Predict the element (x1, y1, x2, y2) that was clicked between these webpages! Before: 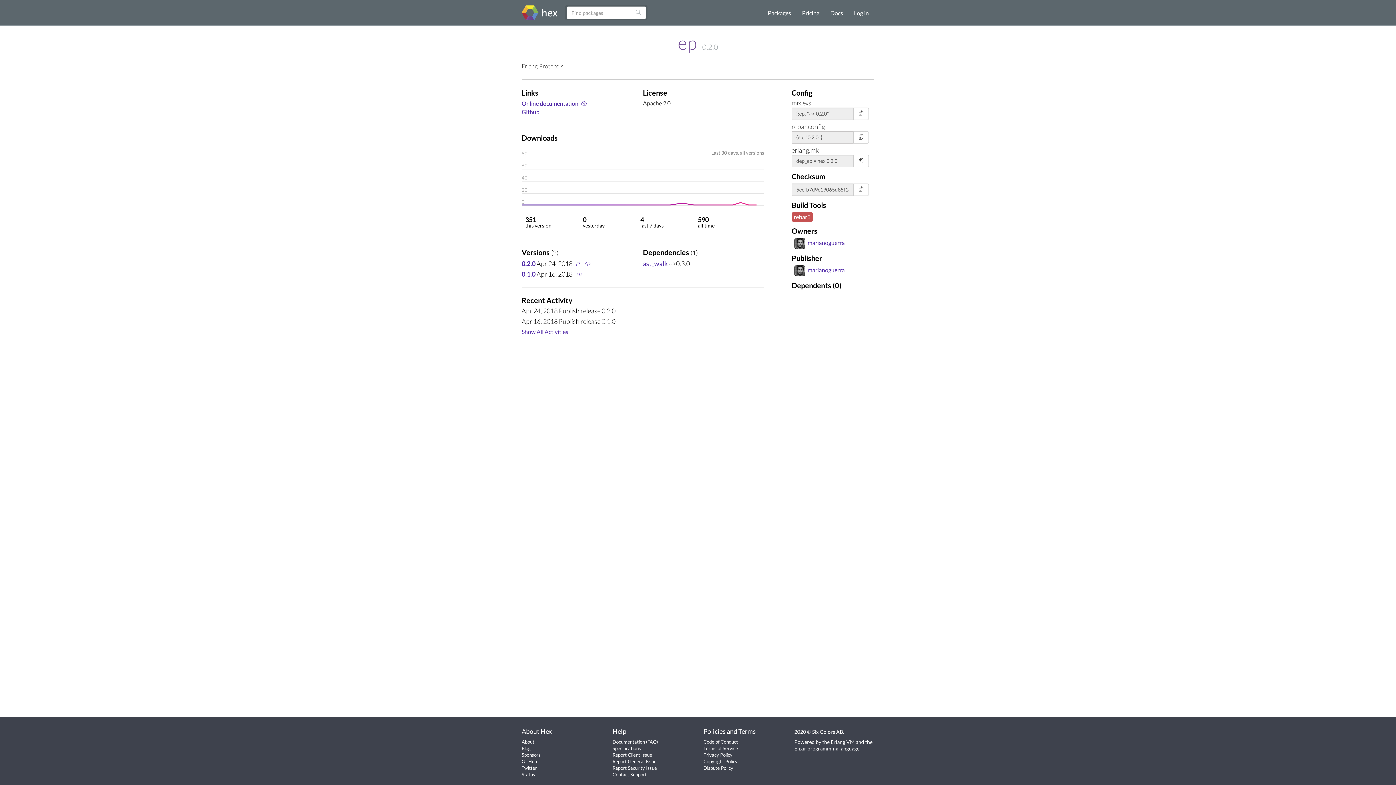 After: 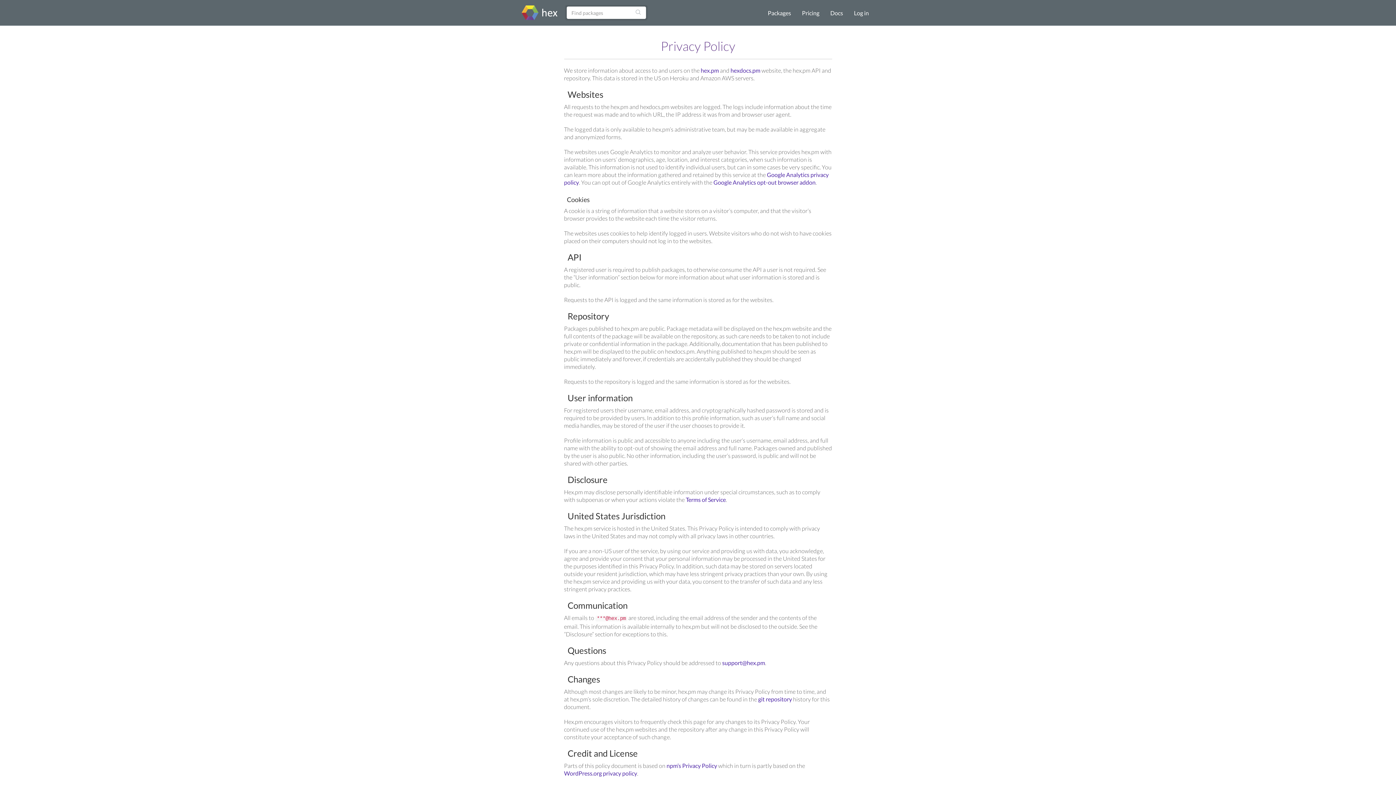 Action: label: Privacy Policy bbox: (703, 752, 732, 758)